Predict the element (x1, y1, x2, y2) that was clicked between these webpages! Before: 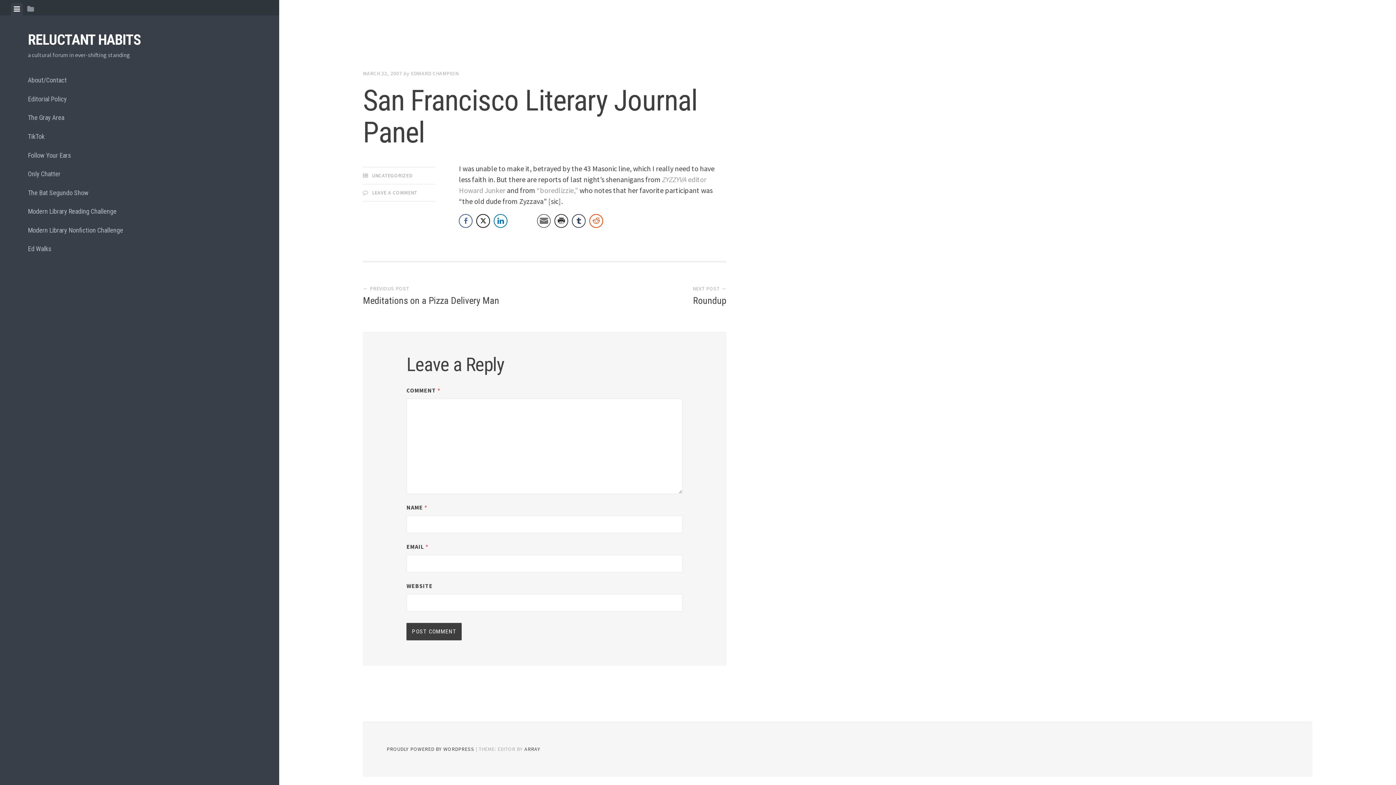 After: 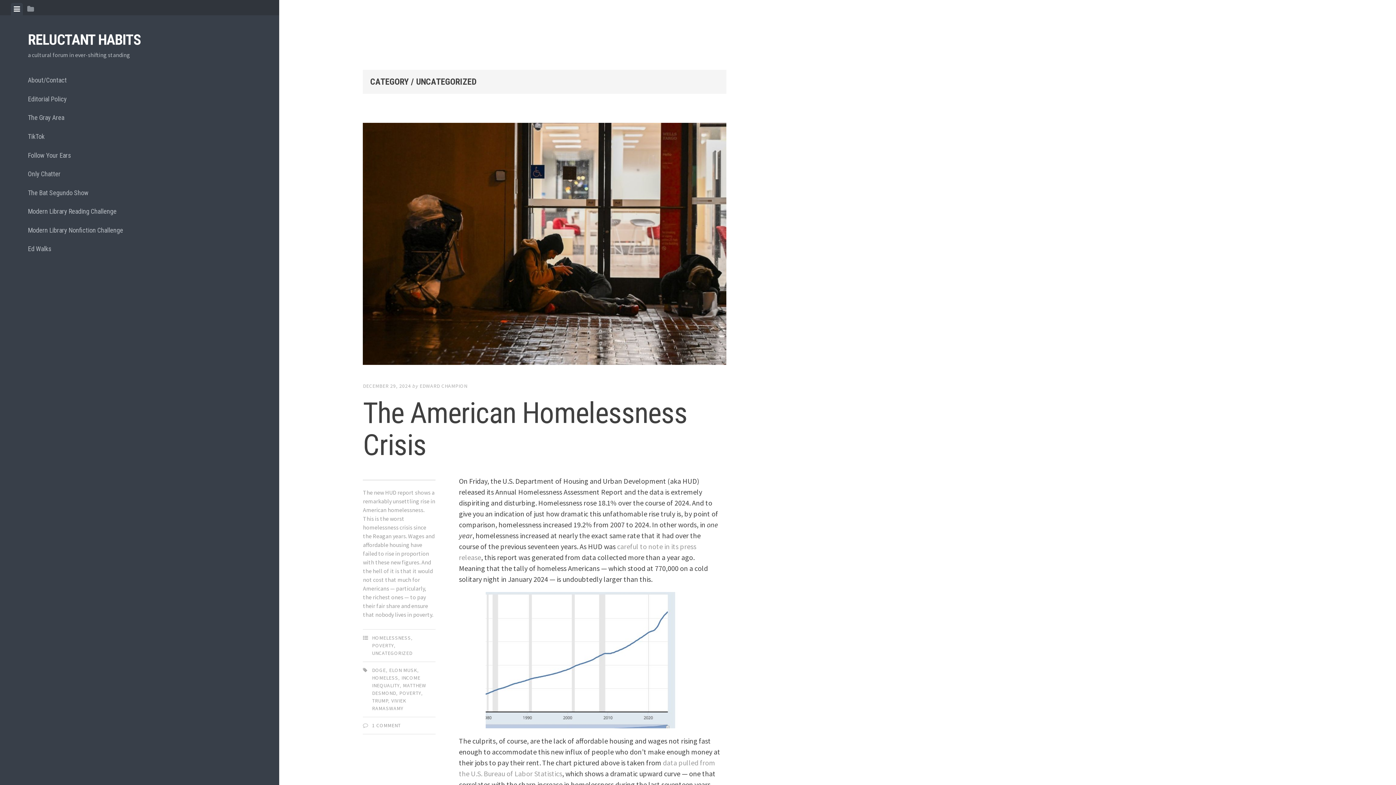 Action: bbox: (372, 172, 412, 178) label: UNCATEGORIZED